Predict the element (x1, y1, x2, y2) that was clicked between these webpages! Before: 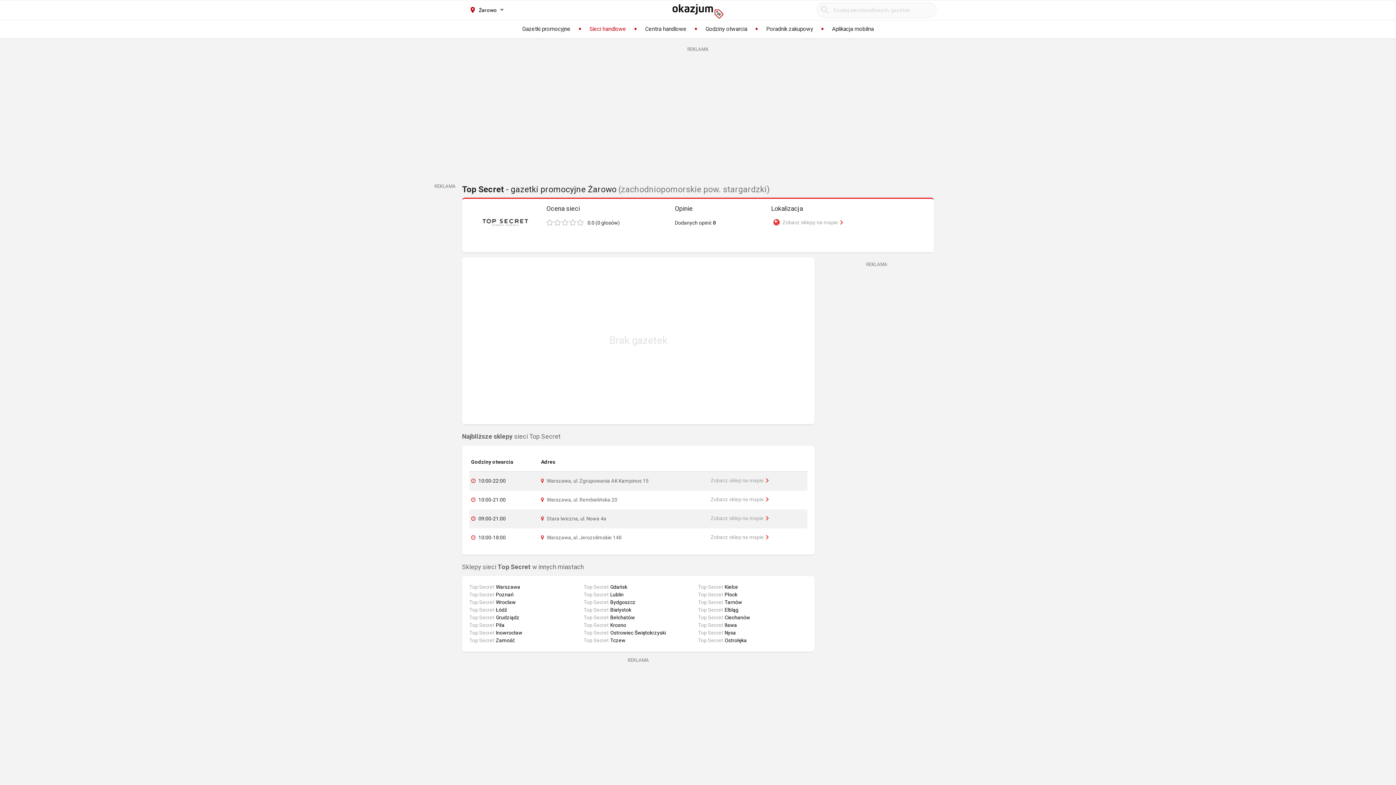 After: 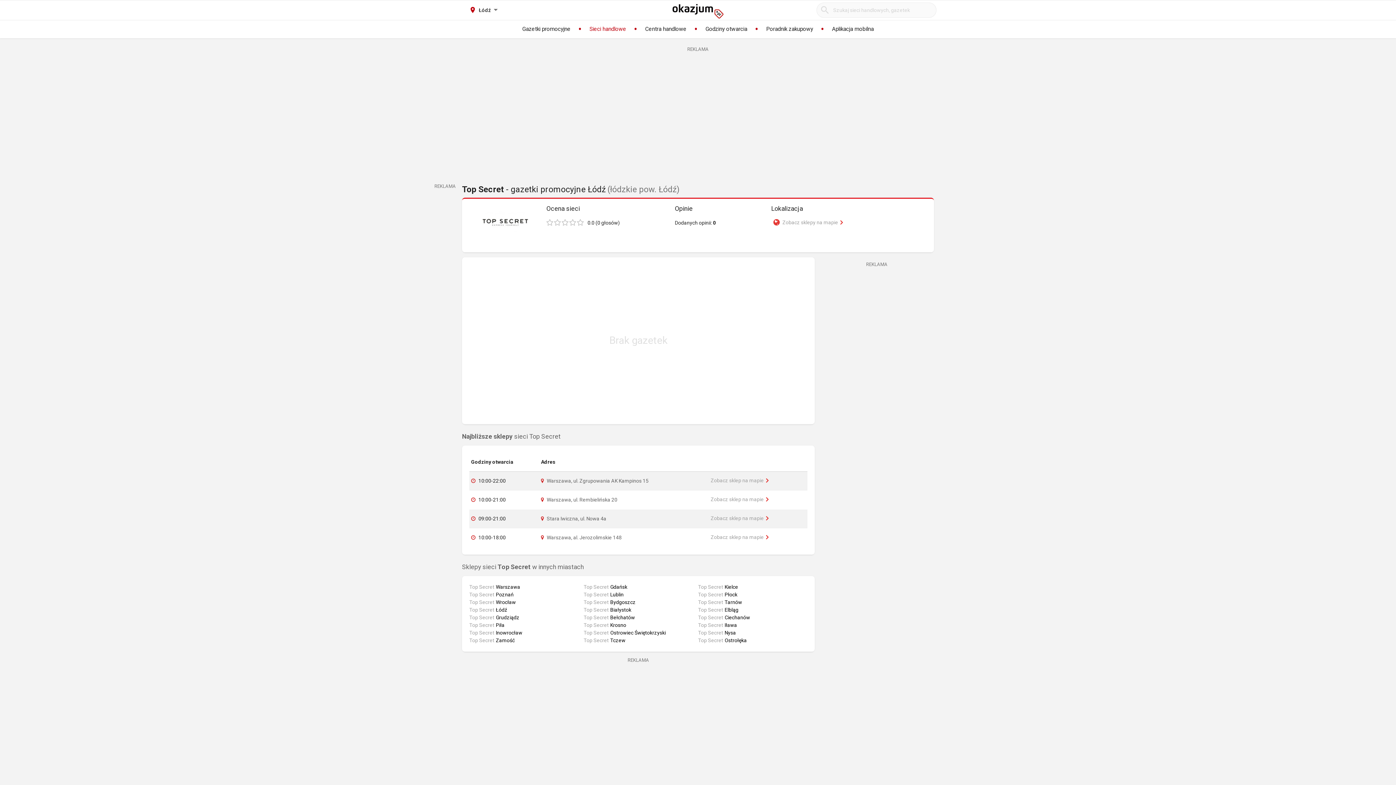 Action: label: Top SecretŁódź bbox: (469, 606, 578, 614)